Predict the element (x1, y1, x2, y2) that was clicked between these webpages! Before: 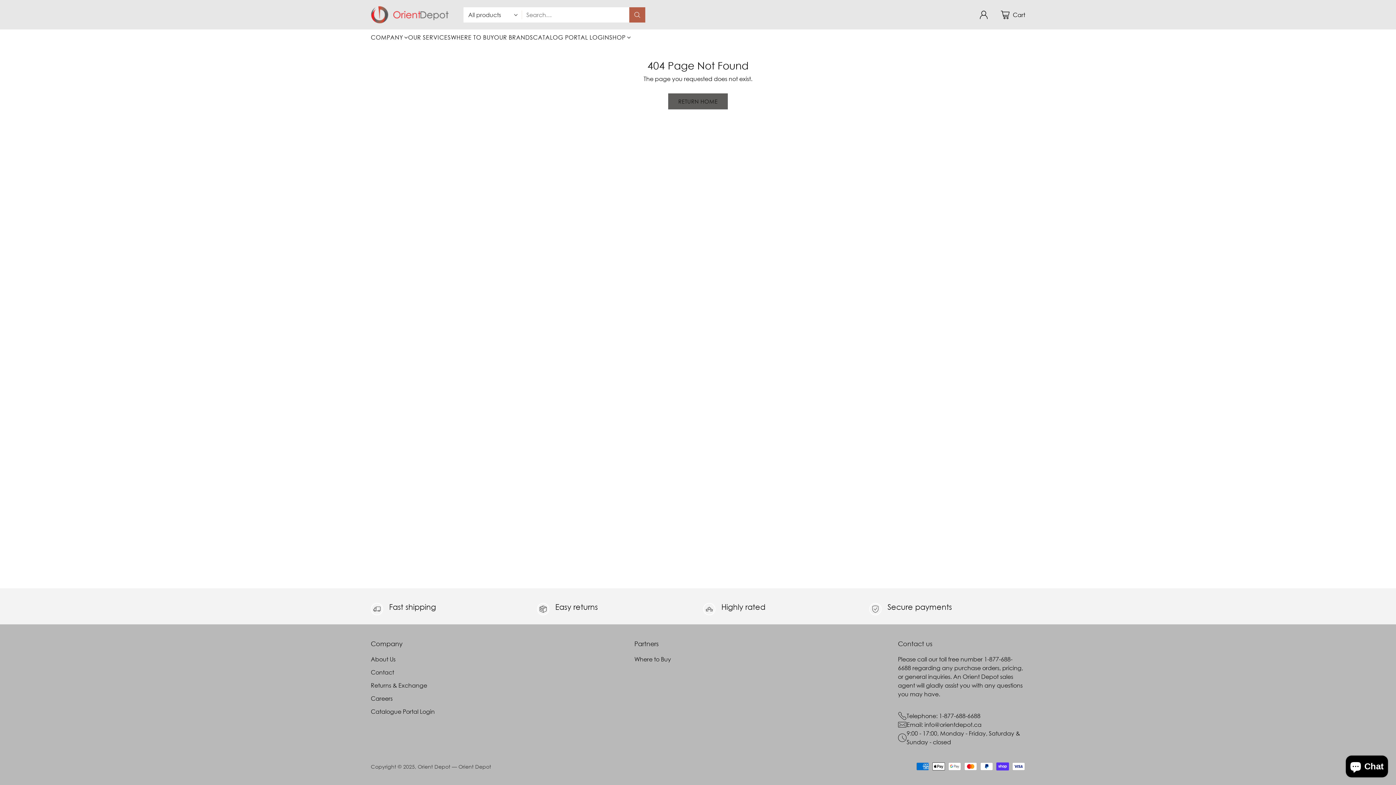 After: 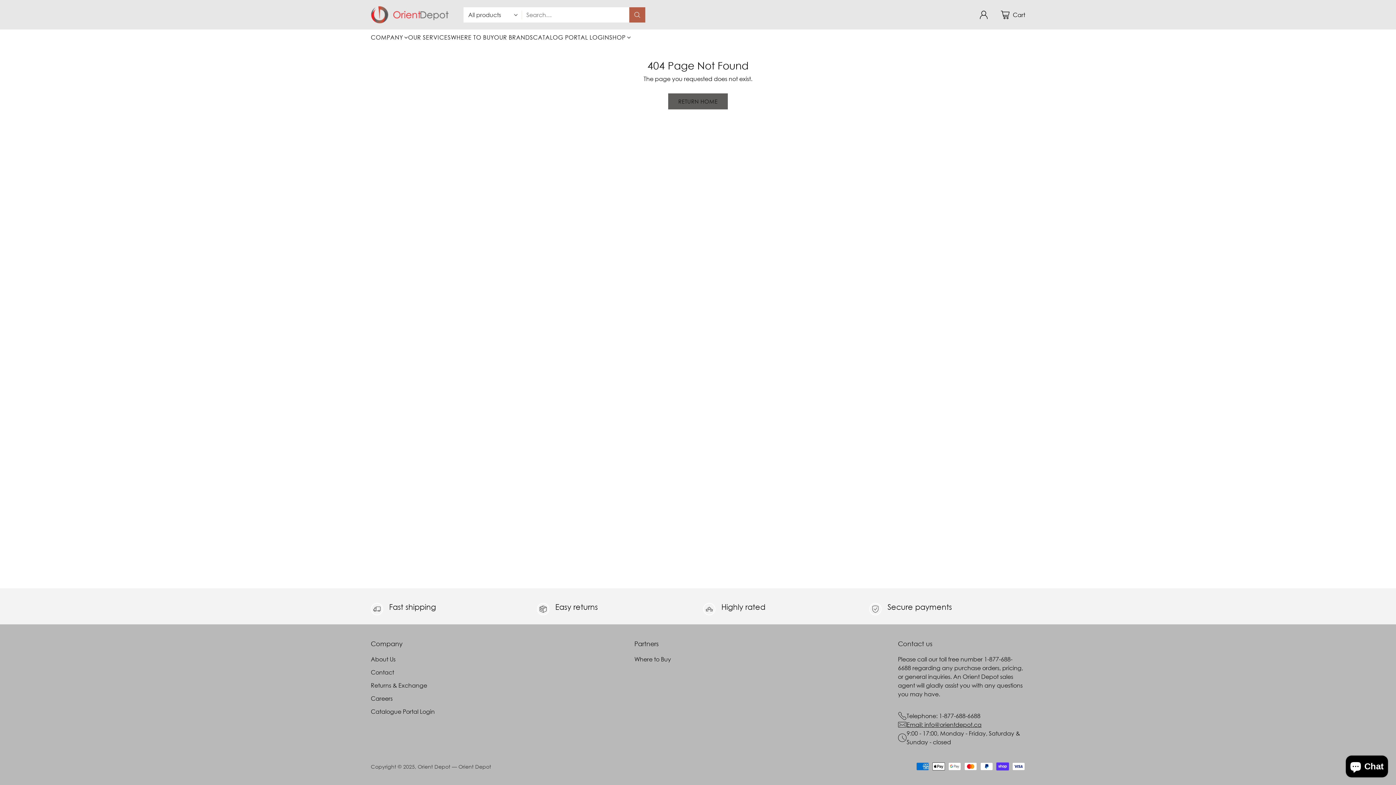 Action: label: Email: info@orientdepot.ca bbox: (906, 720, 981, 729)